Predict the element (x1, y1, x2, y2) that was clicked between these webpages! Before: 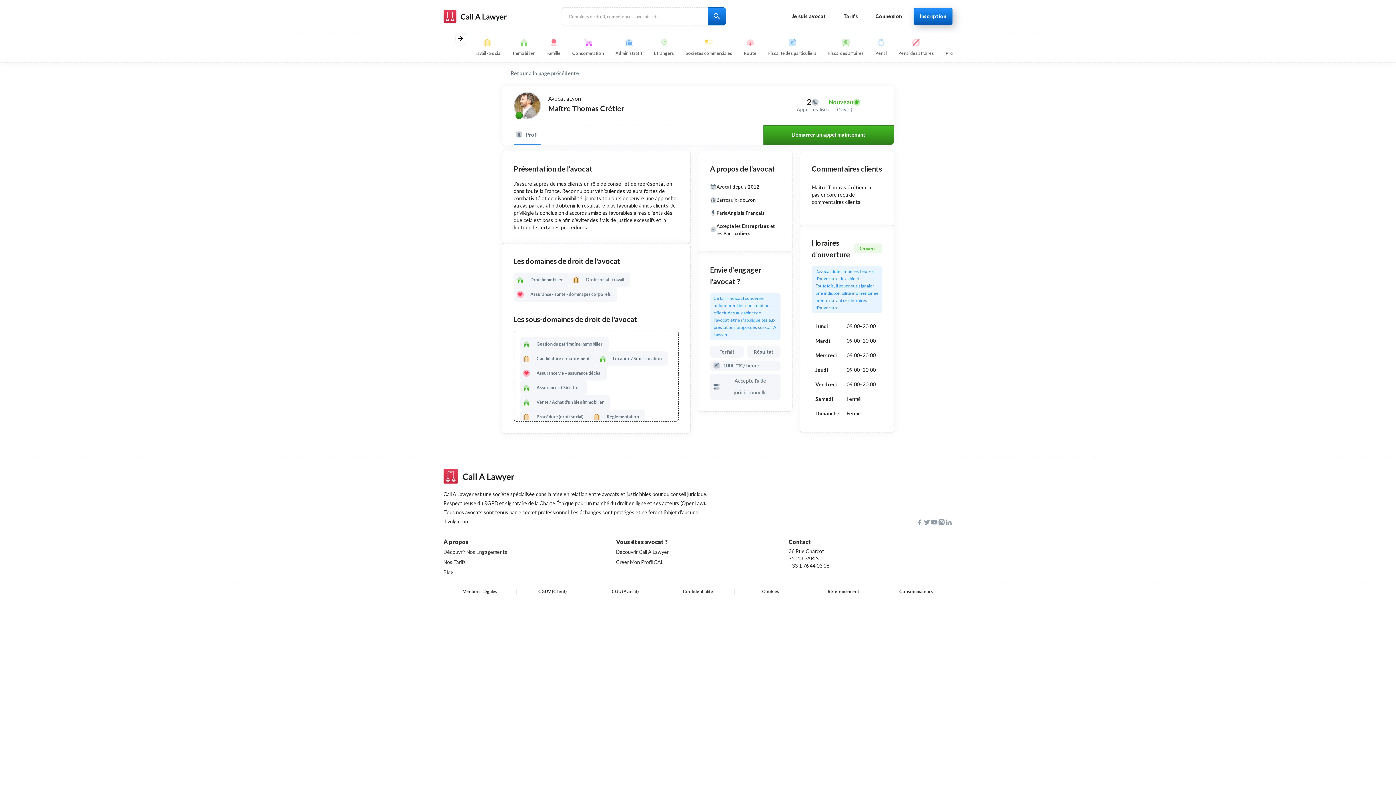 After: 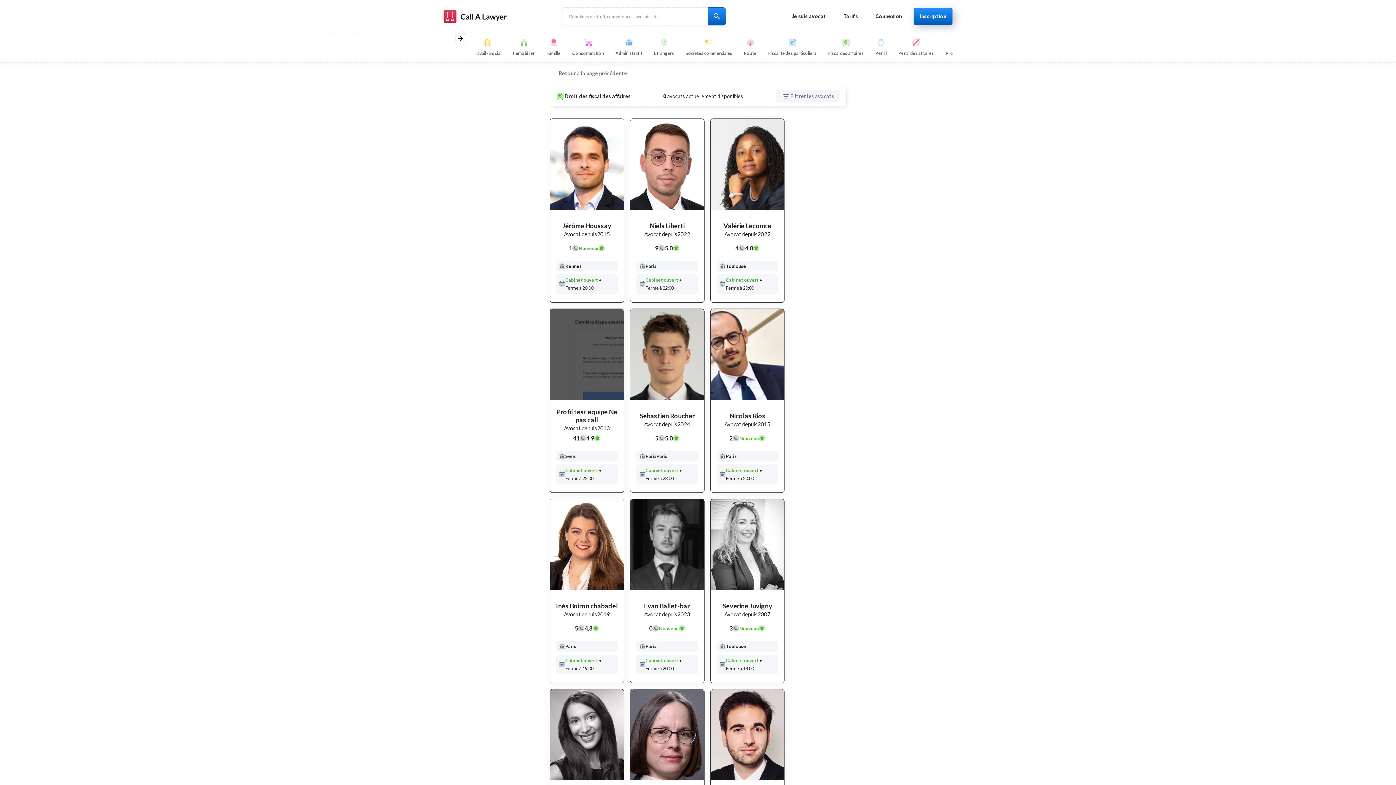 Action: label: Fiscal des affaires bbox: (828, 33, 864, 62)